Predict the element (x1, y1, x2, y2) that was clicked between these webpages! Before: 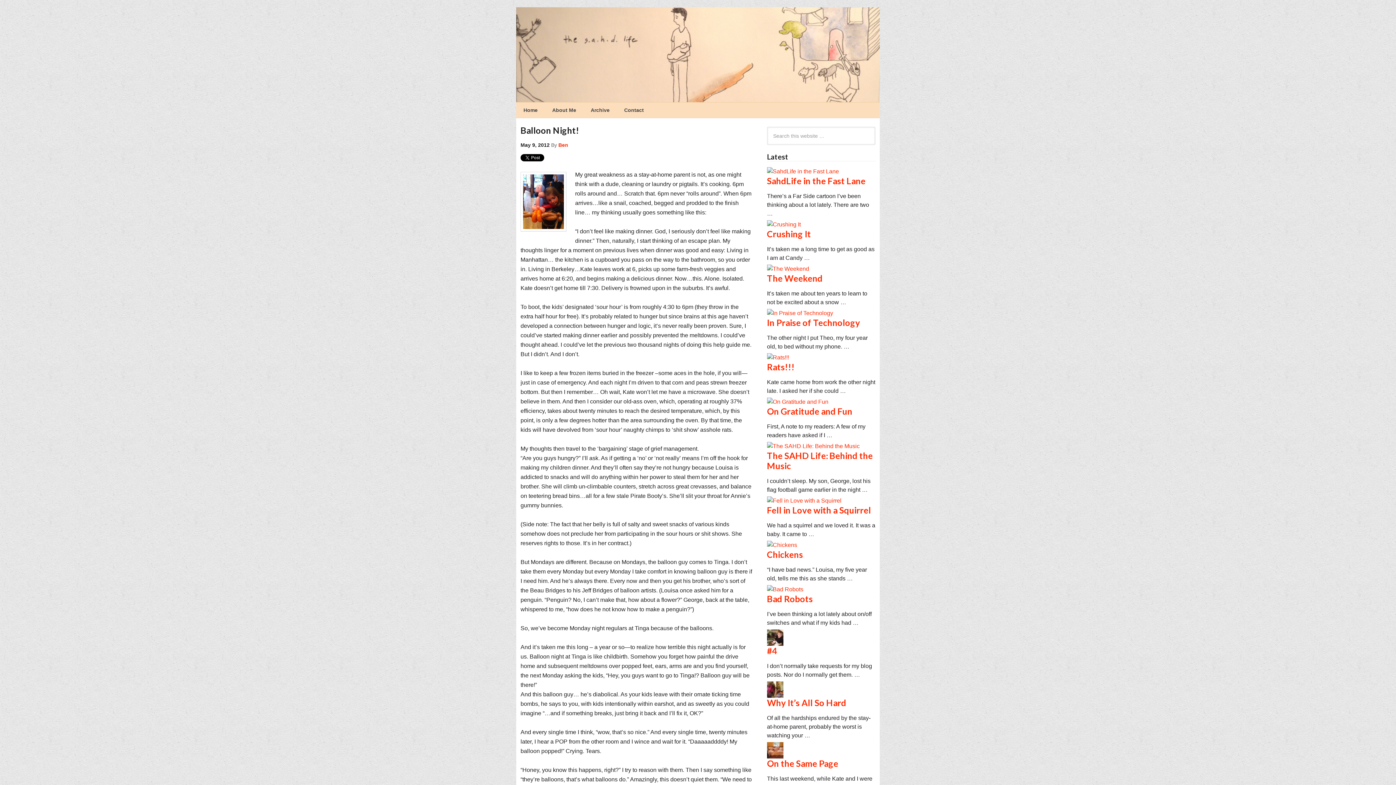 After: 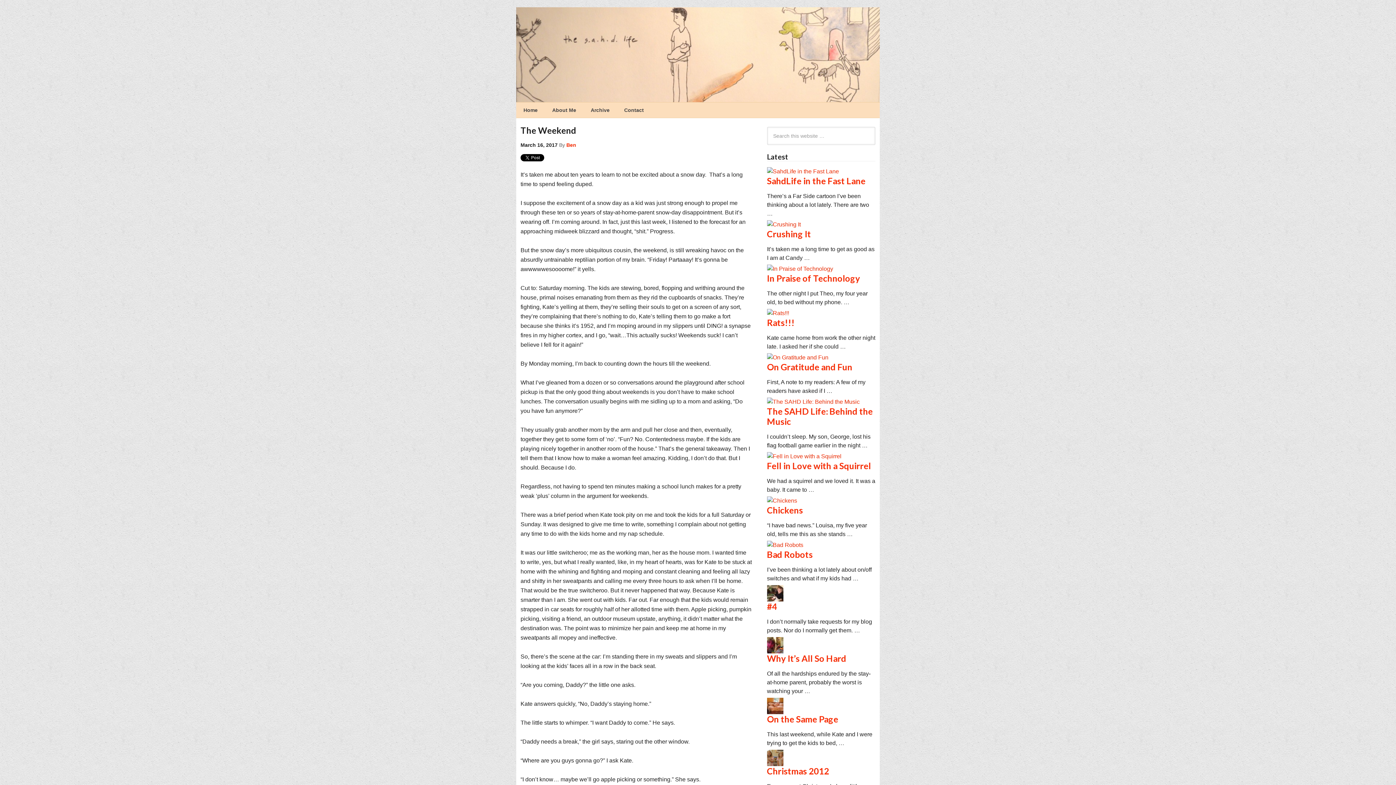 Action: bbox: (767, 273, 822, 283) label: The Weekend